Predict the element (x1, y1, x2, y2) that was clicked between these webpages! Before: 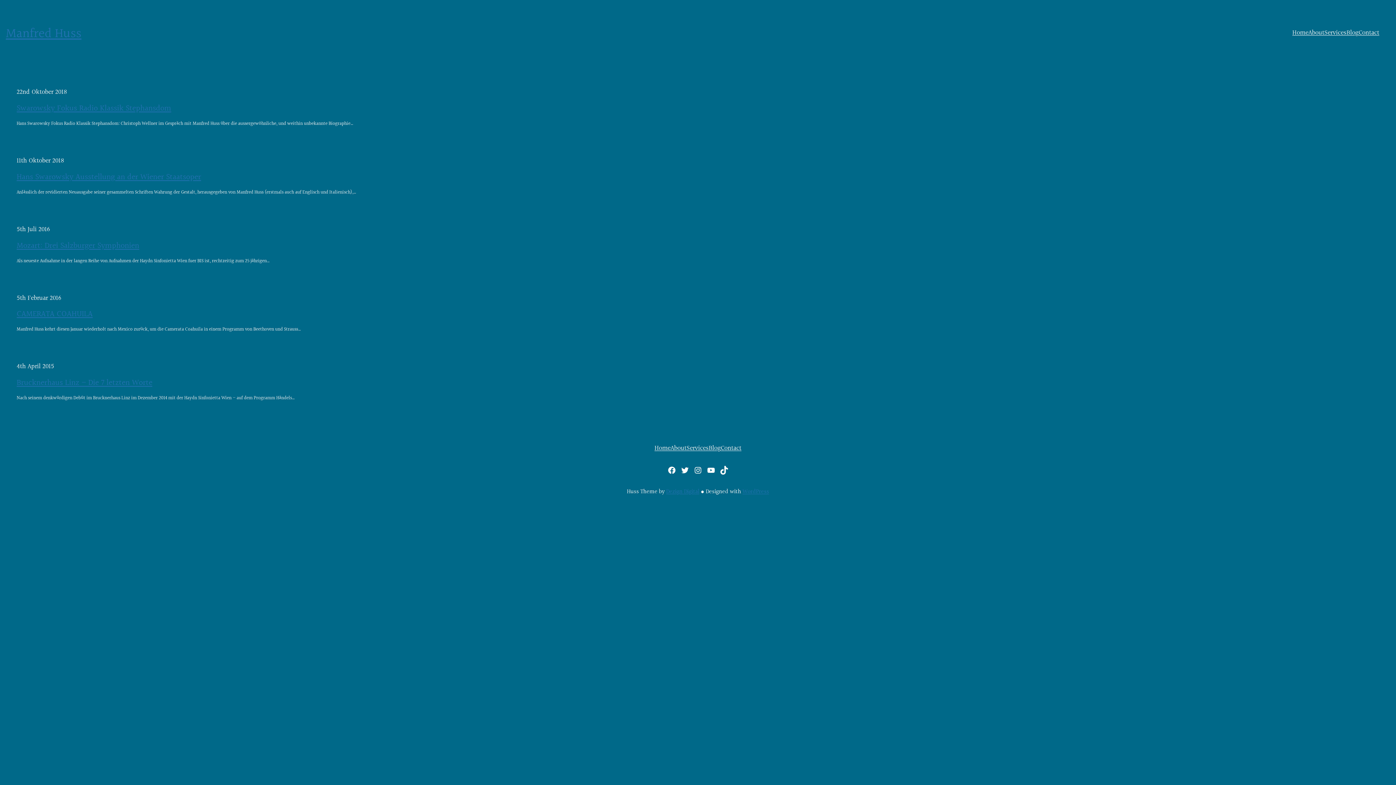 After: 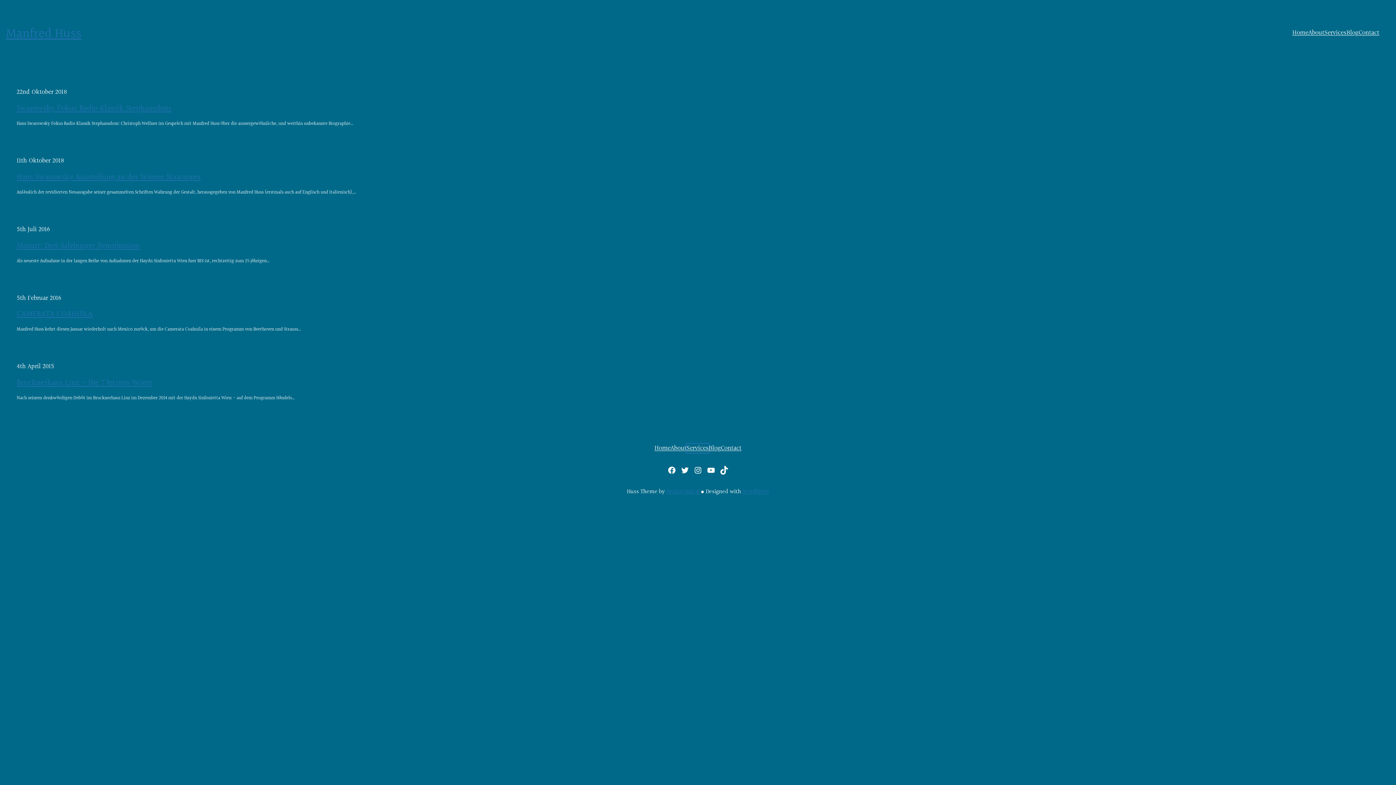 Action: bbox: (686, 444, 708, 453) label: Services